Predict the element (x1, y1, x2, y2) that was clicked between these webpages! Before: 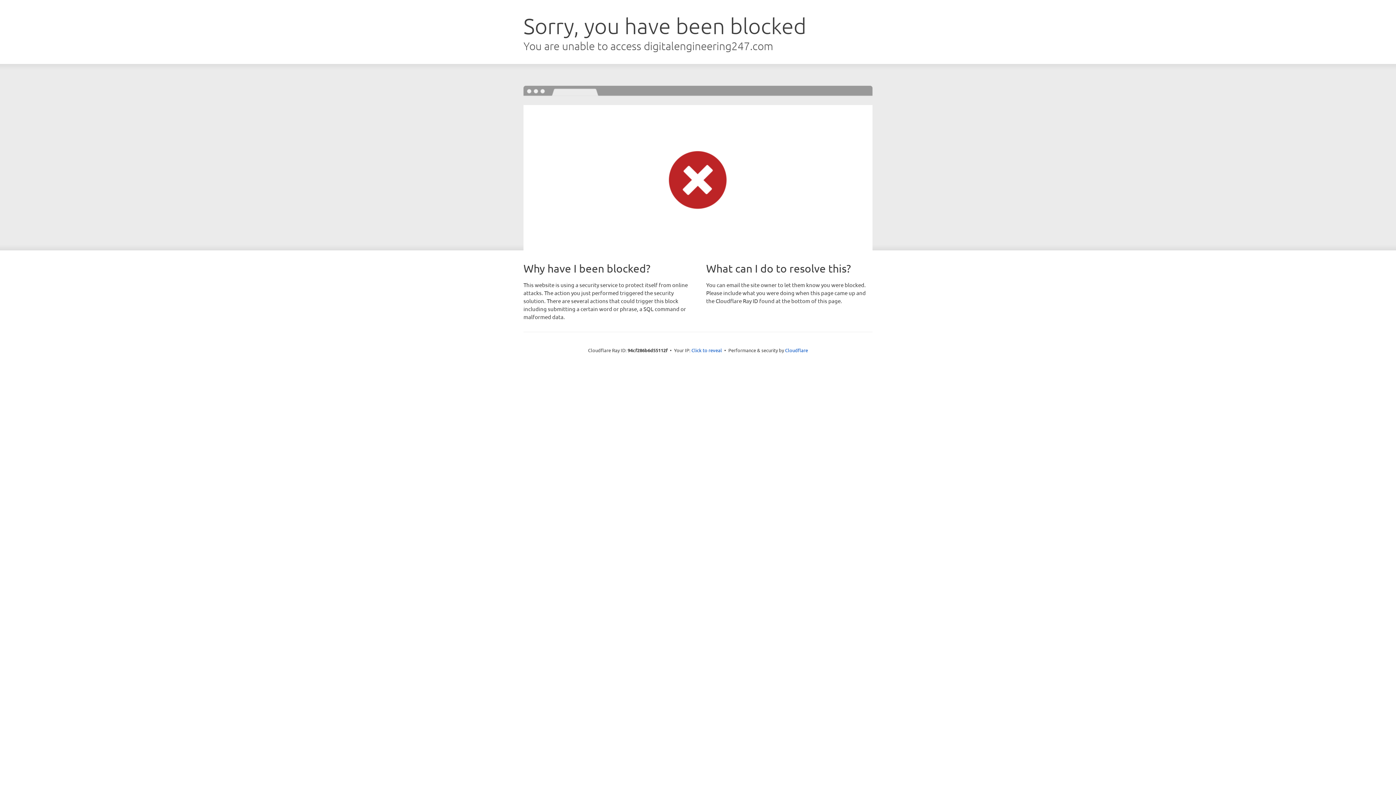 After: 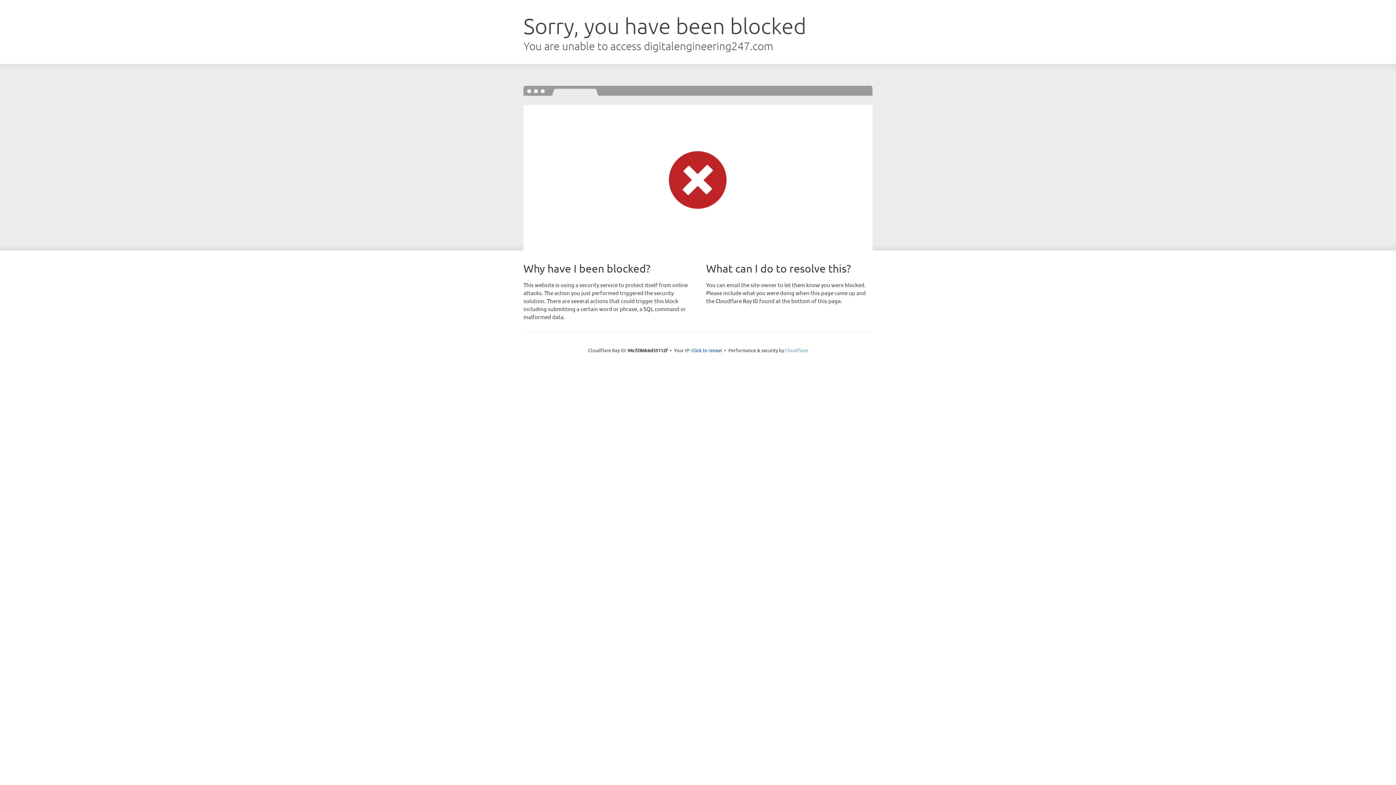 Action: bbox: (785, 347, 808, 353) label: Cloudflare